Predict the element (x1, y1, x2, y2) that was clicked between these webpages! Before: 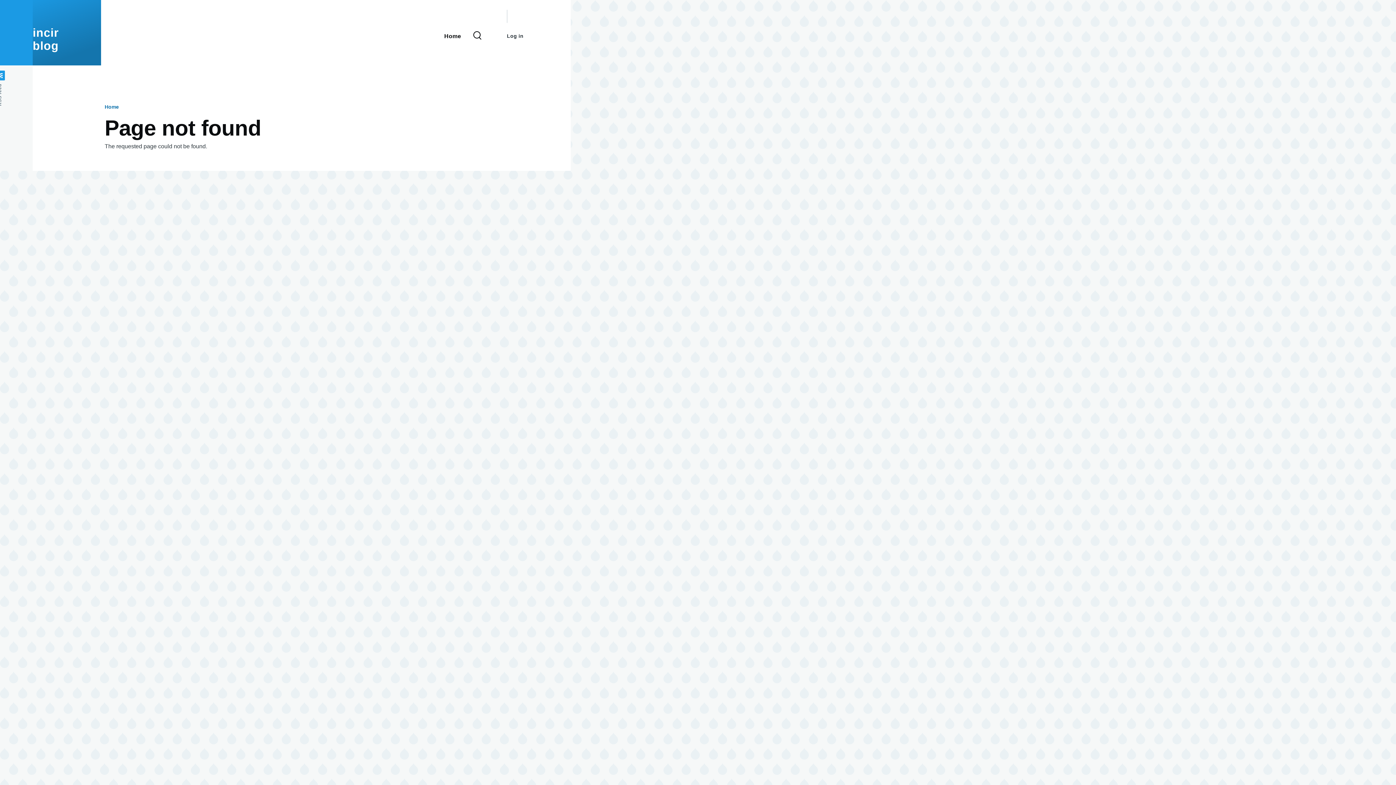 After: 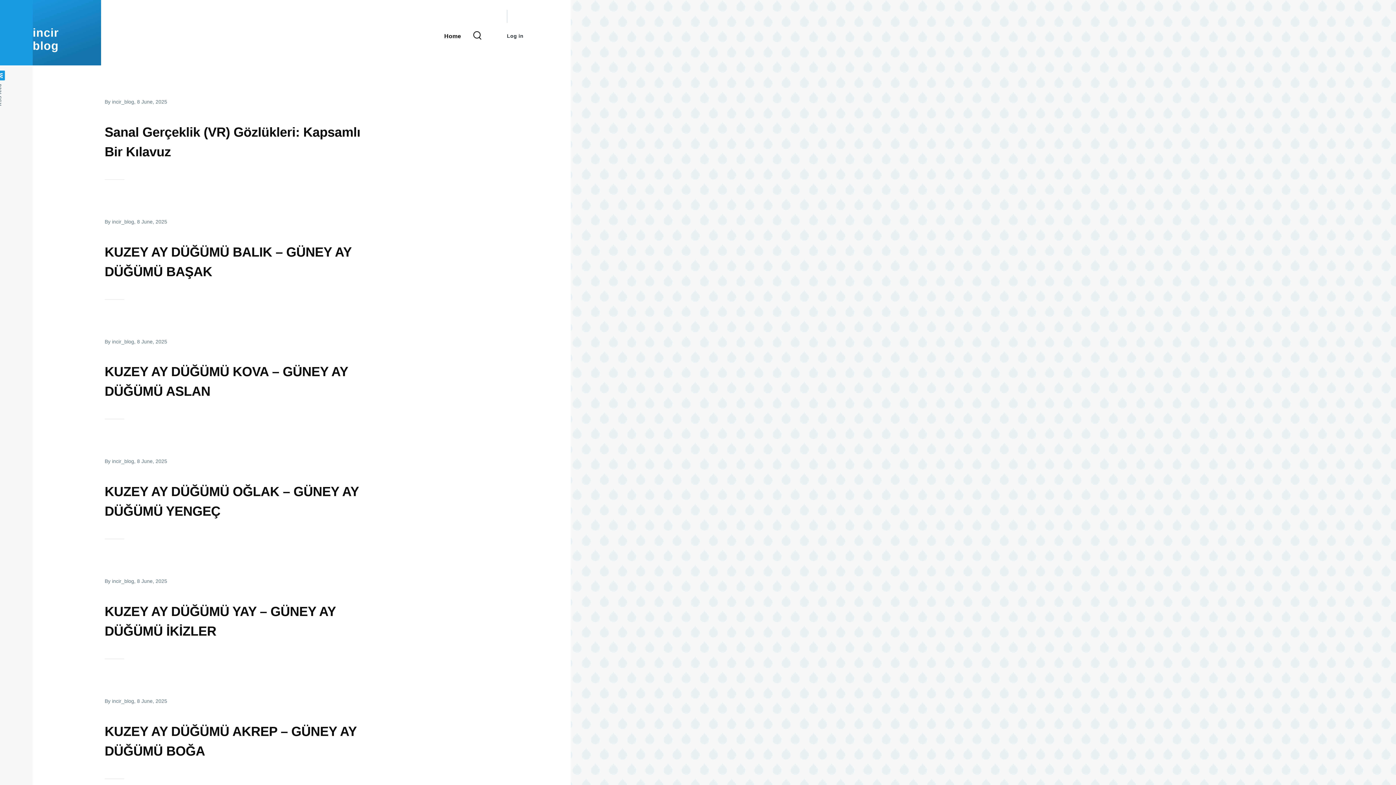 Action: label: Home bbox: (104, 104, 118, 109)